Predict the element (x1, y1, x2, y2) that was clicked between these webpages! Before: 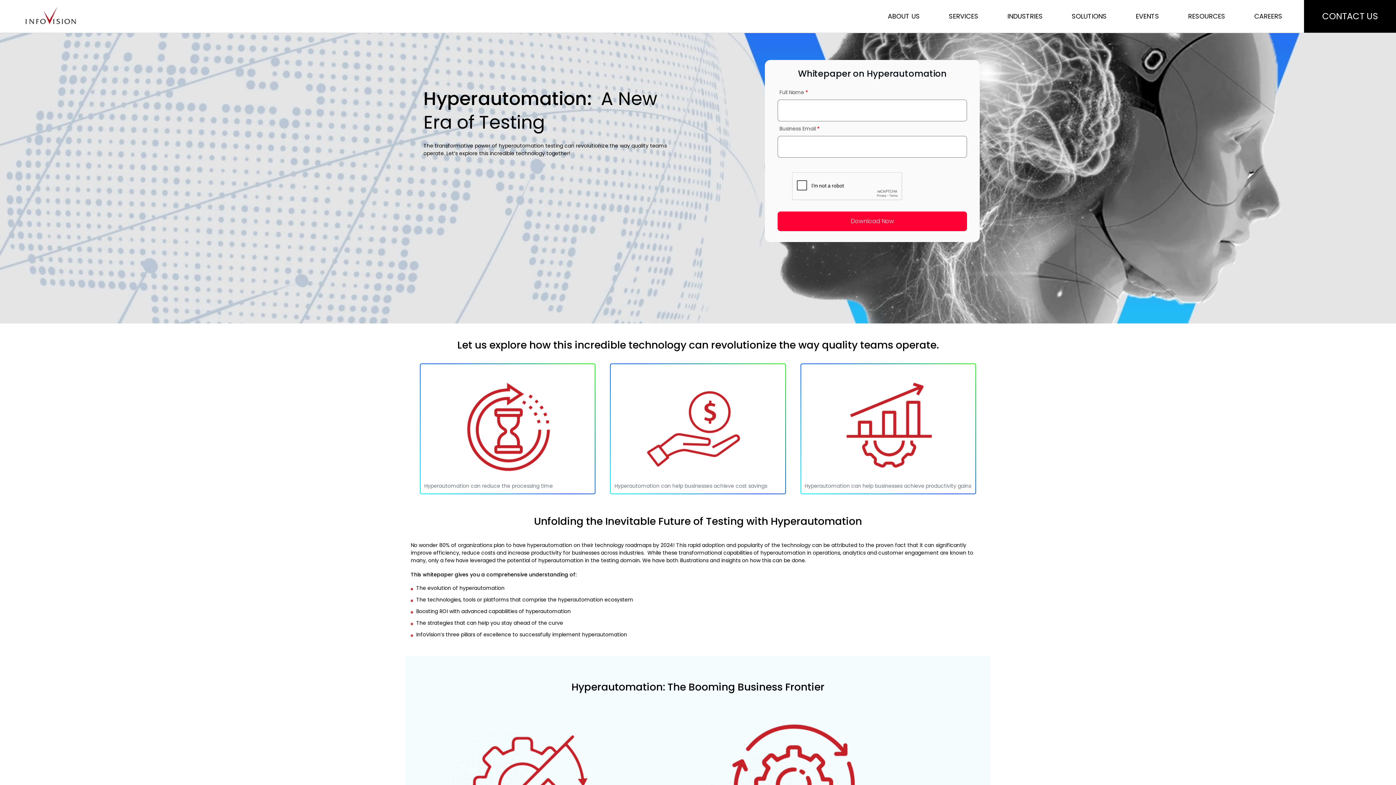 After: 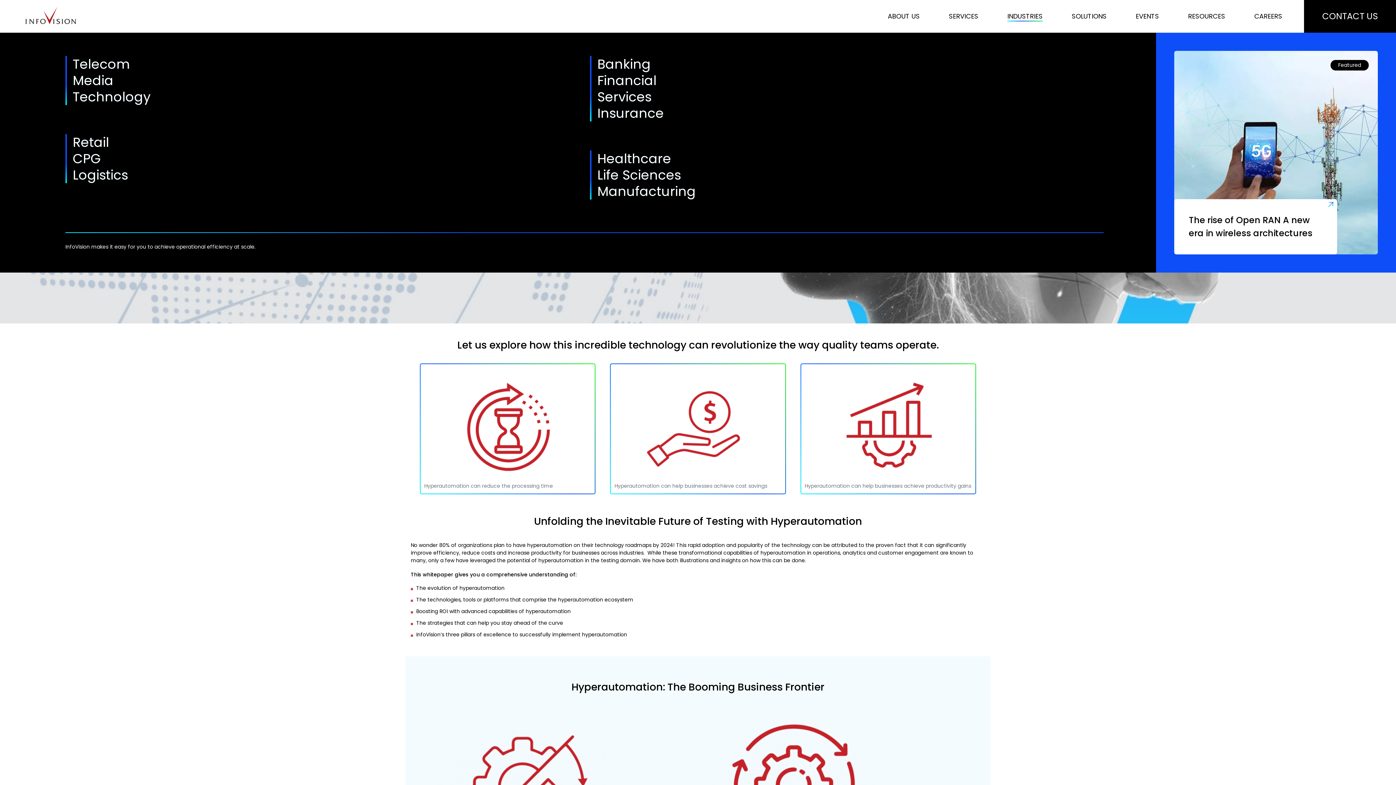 Action: bbox: (1007, 13, 1042, 19) label: INDUSTRIES